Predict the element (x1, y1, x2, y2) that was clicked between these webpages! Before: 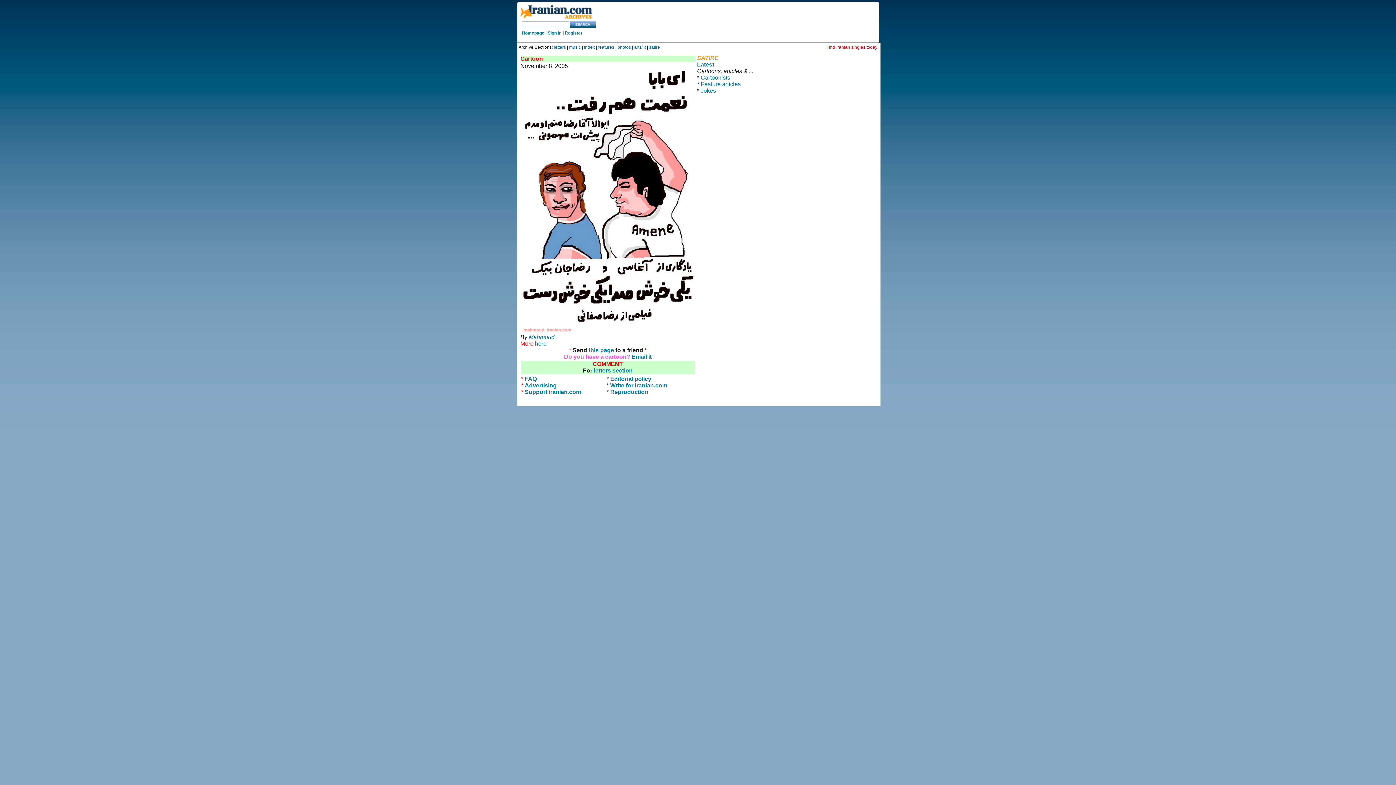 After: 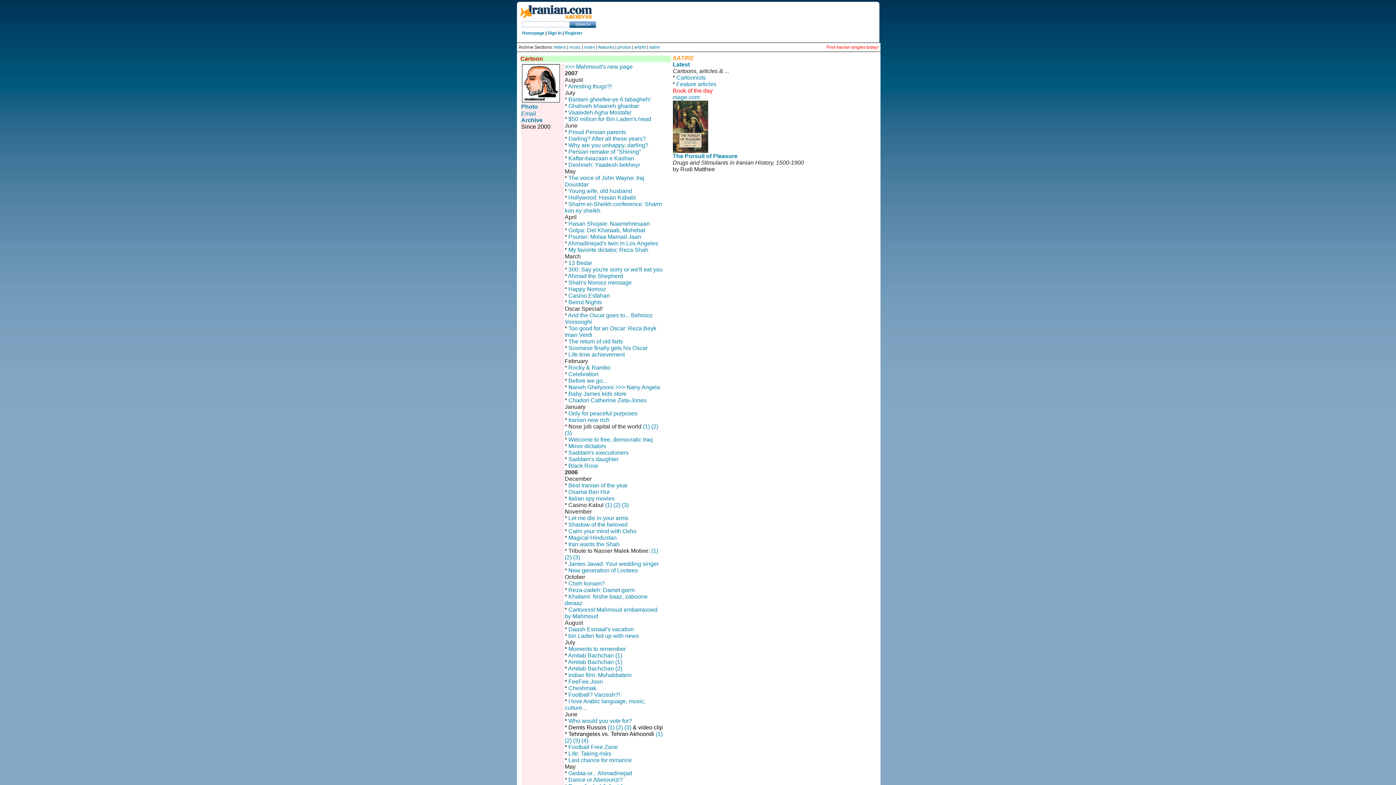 Action: bbox: (535, 340, 546, 346) label: here